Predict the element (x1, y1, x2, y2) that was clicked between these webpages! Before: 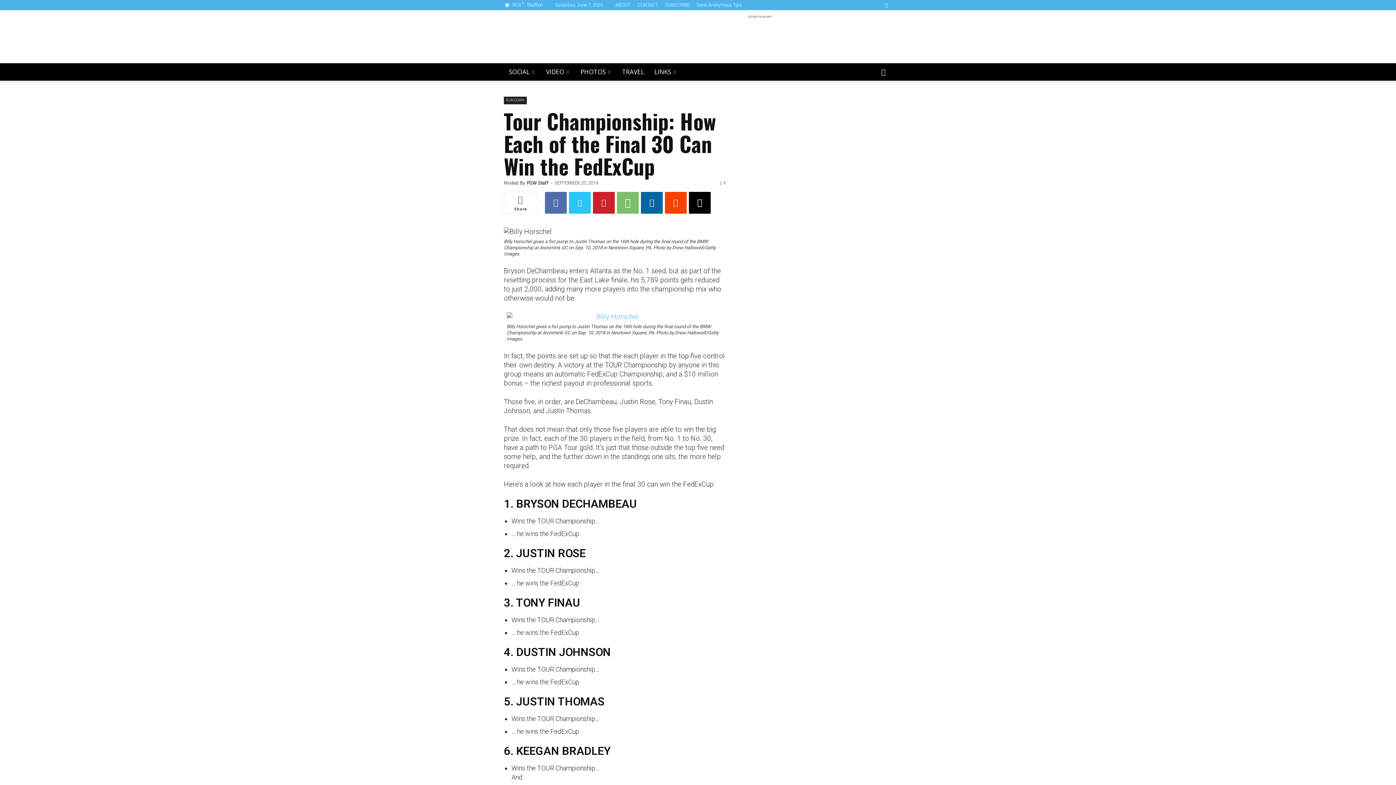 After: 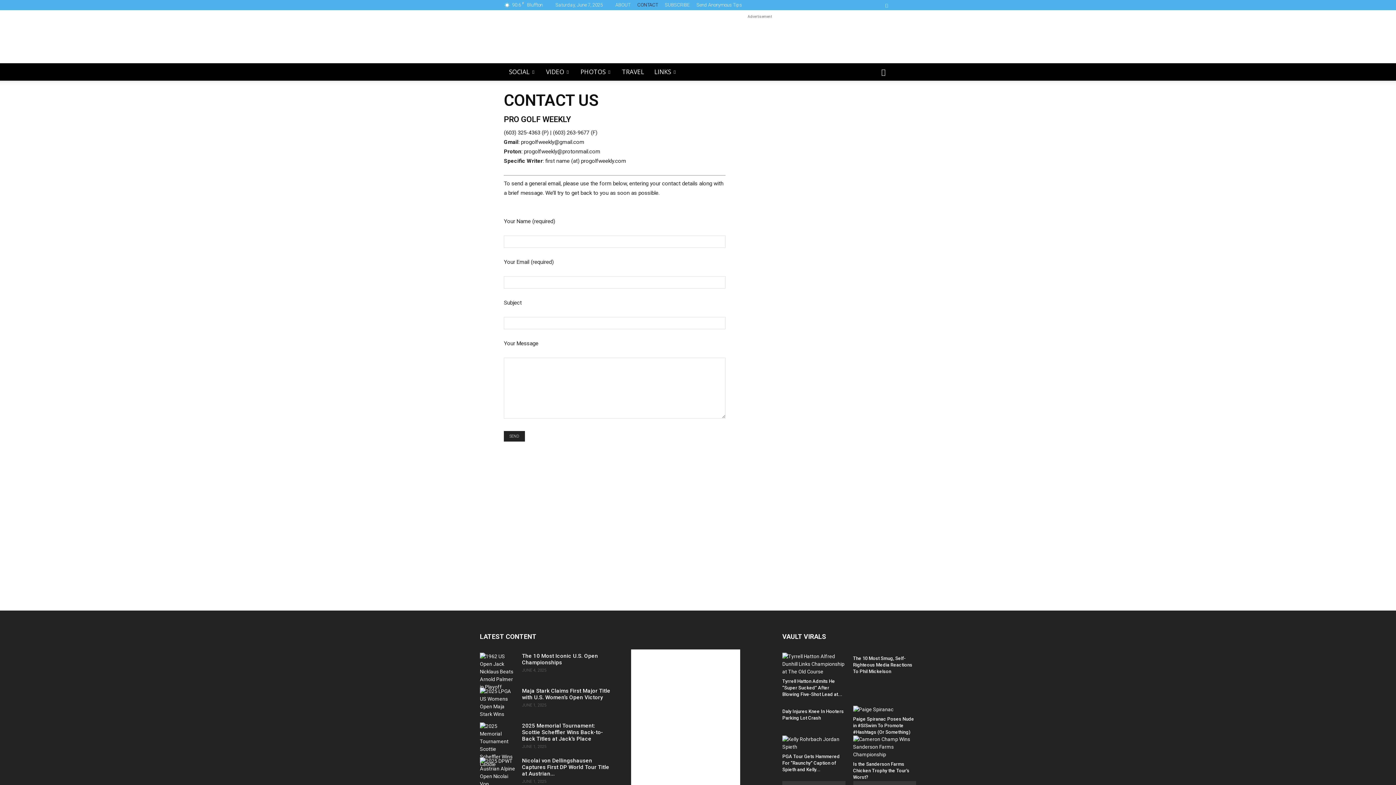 Action: label: CONTACT bbox: (637, 2, 658, 7)